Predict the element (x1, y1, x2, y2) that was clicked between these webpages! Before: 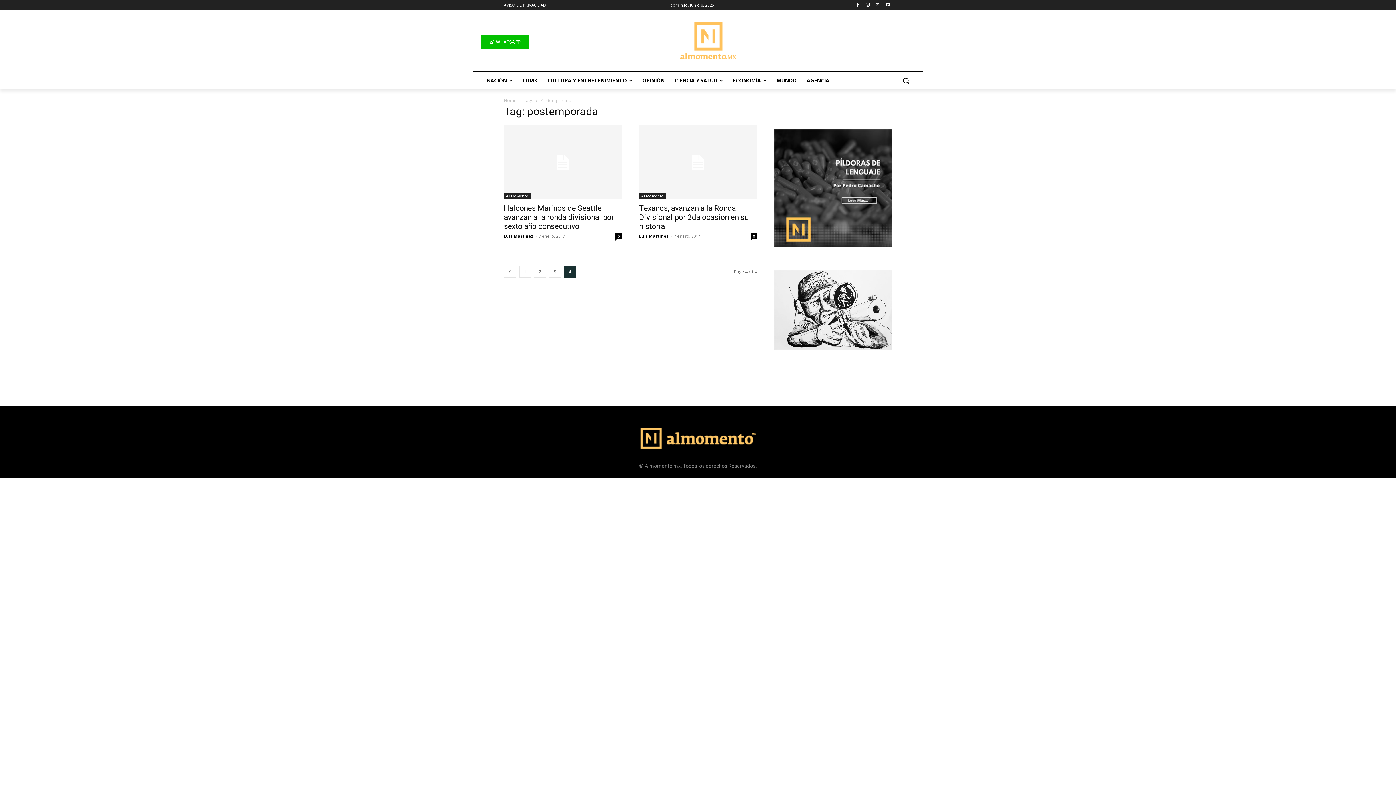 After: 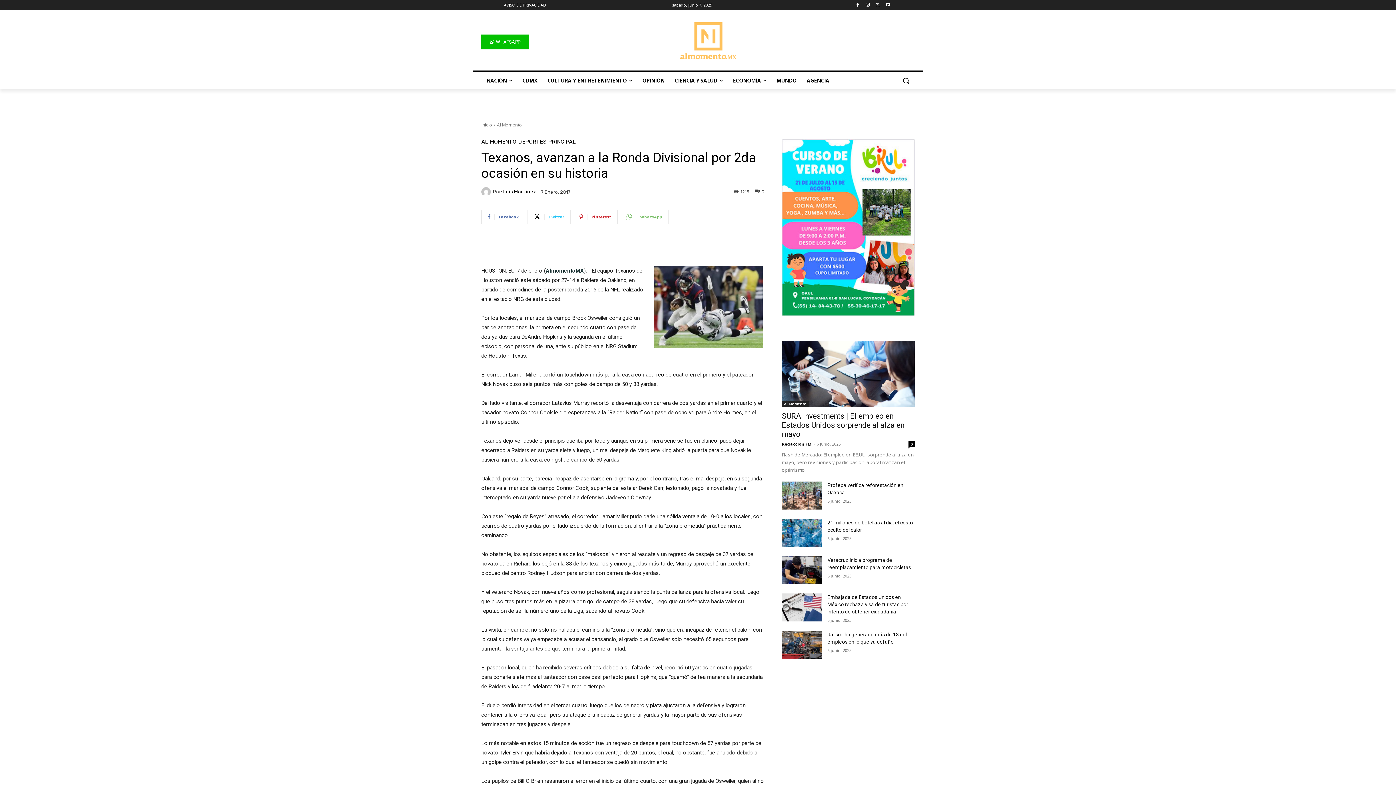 Action: label: Texanos, avanzan a la Ronda Divisional por 2da ocasión en su historia bbox: (639, 203, 748, 230)